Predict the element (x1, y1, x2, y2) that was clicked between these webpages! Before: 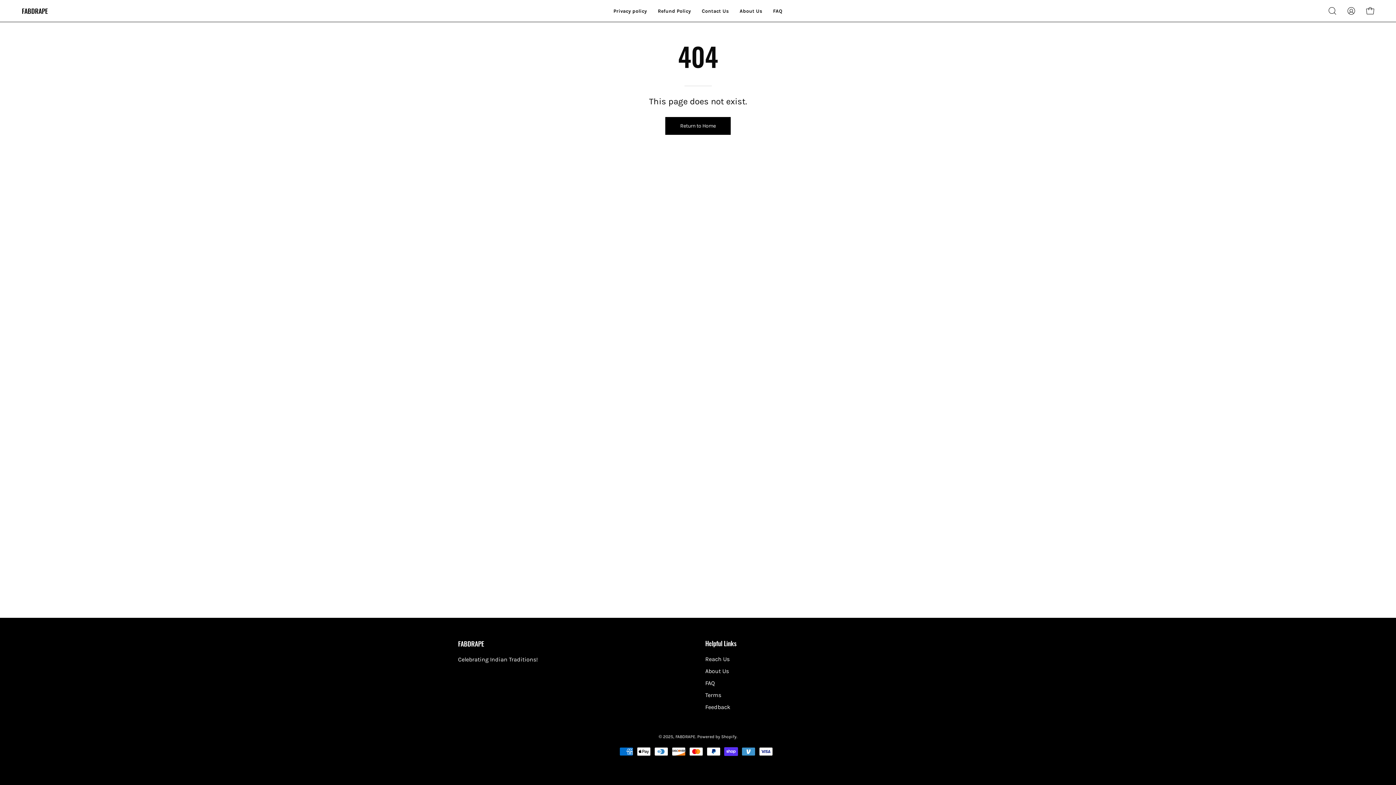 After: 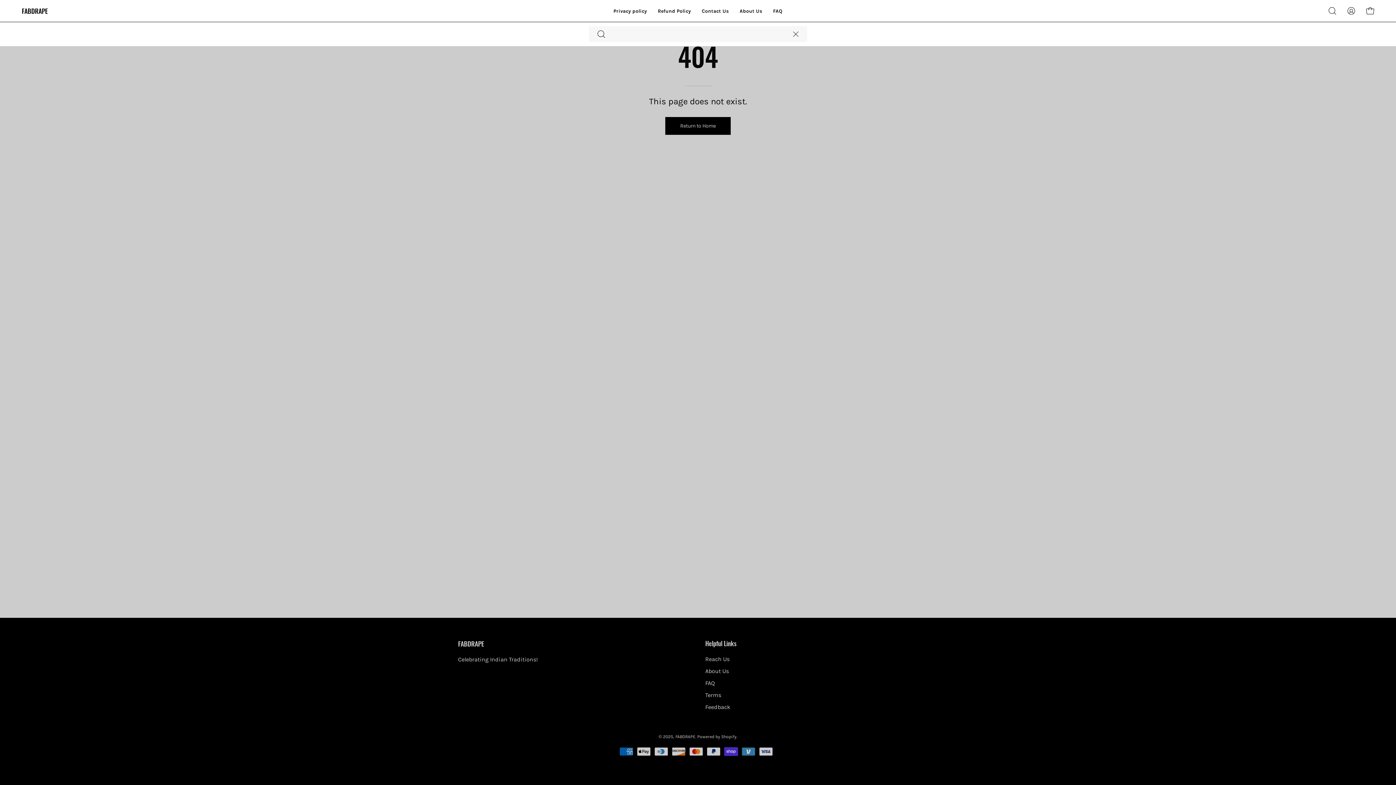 Action: bbox: (1325, 3, 1340, 18) label: Open search bar